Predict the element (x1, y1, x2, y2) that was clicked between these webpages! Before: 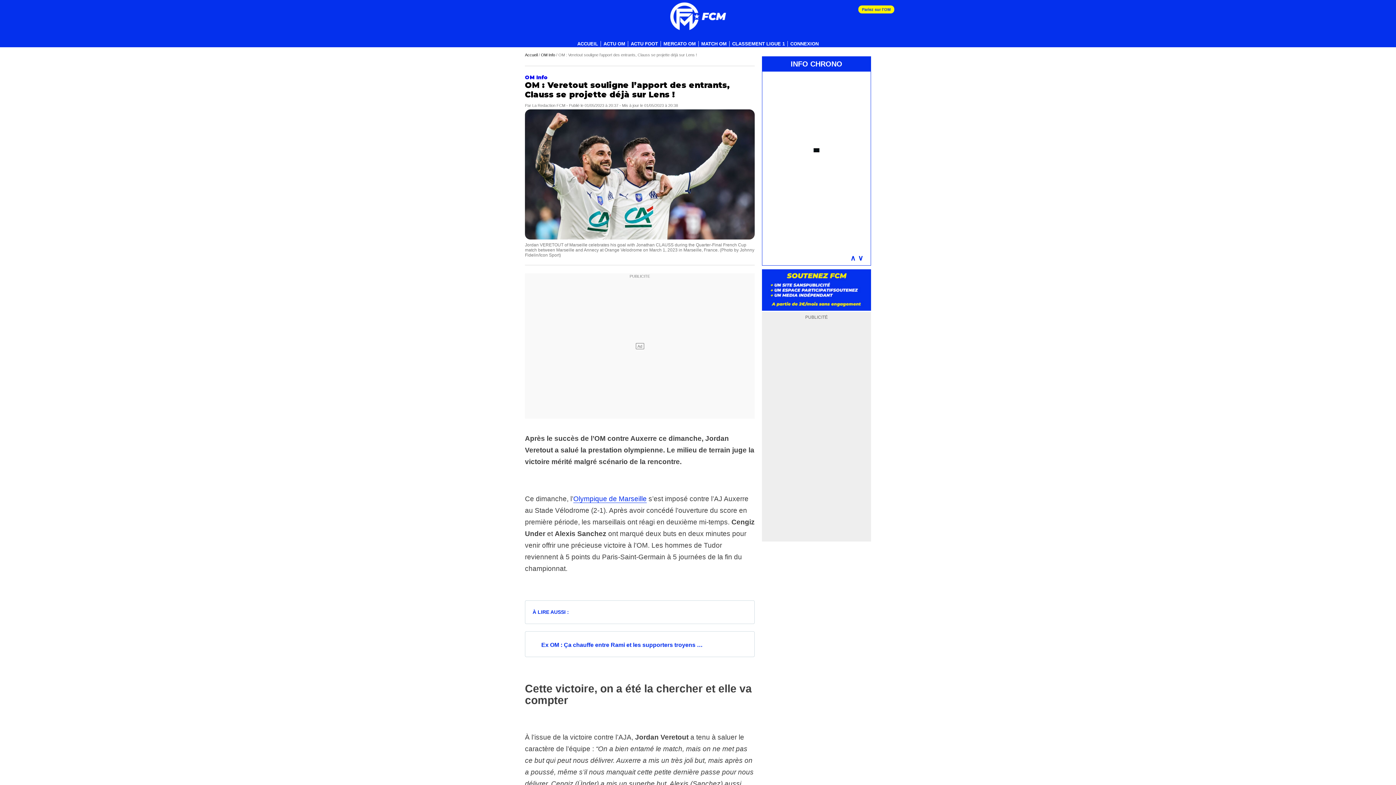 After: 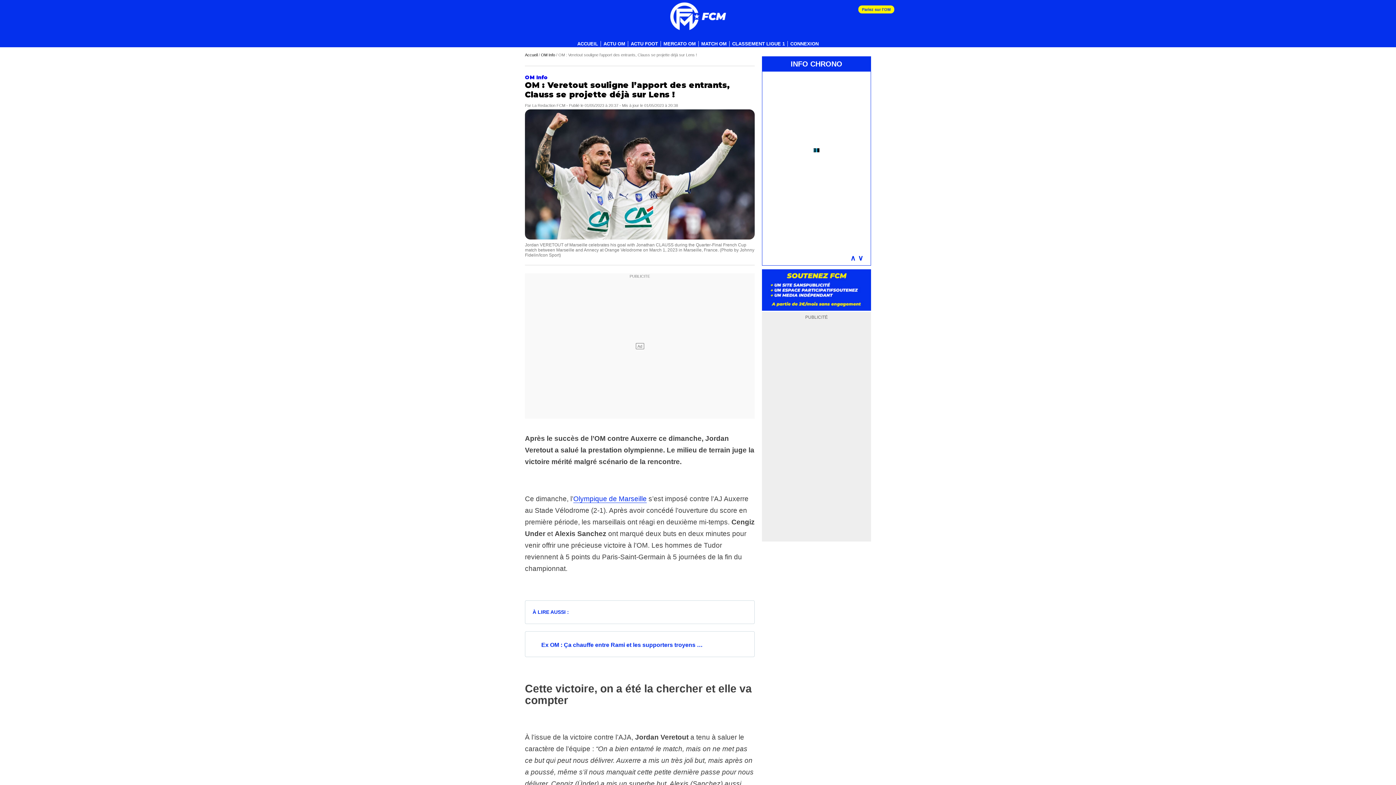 Action: bbox: (858, 5, 894, 13) label: Pariez sur l'OM